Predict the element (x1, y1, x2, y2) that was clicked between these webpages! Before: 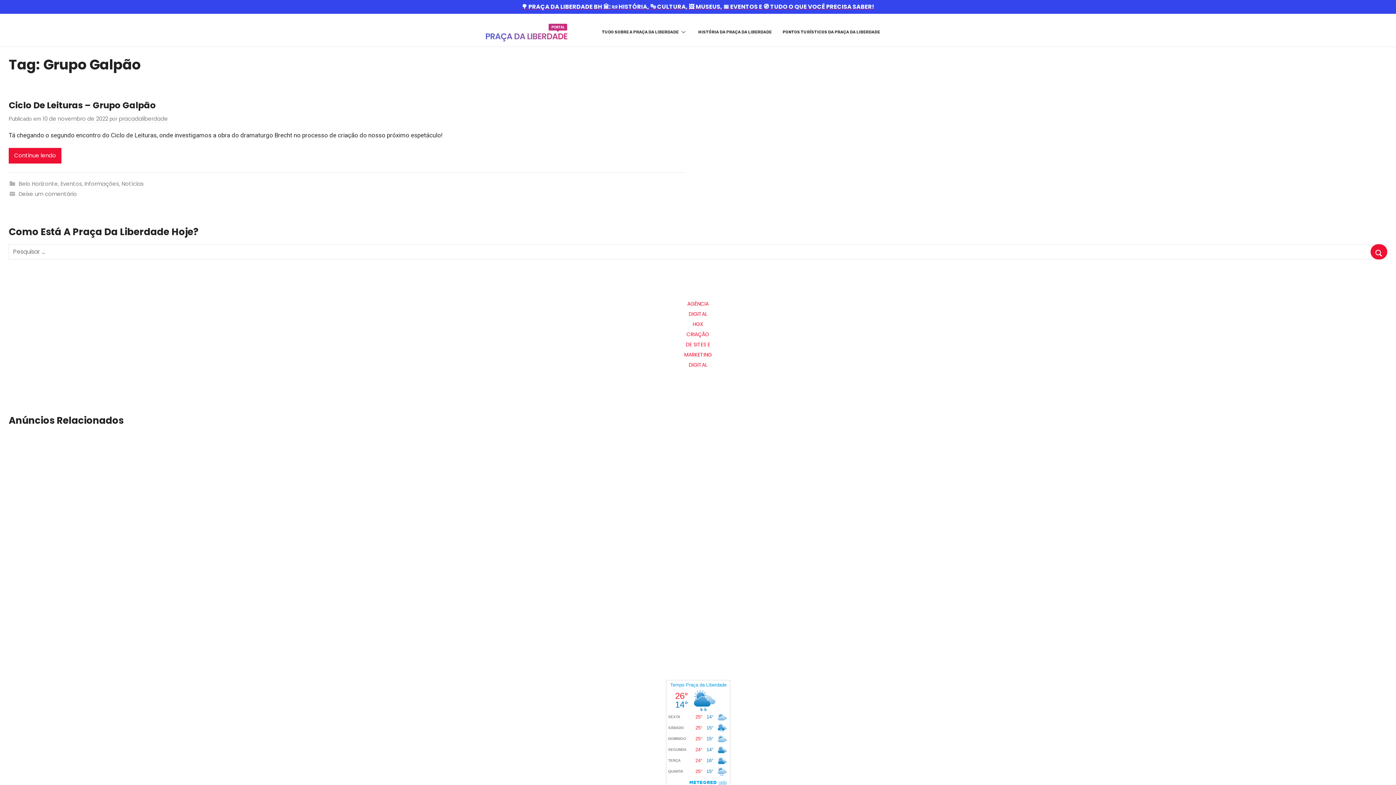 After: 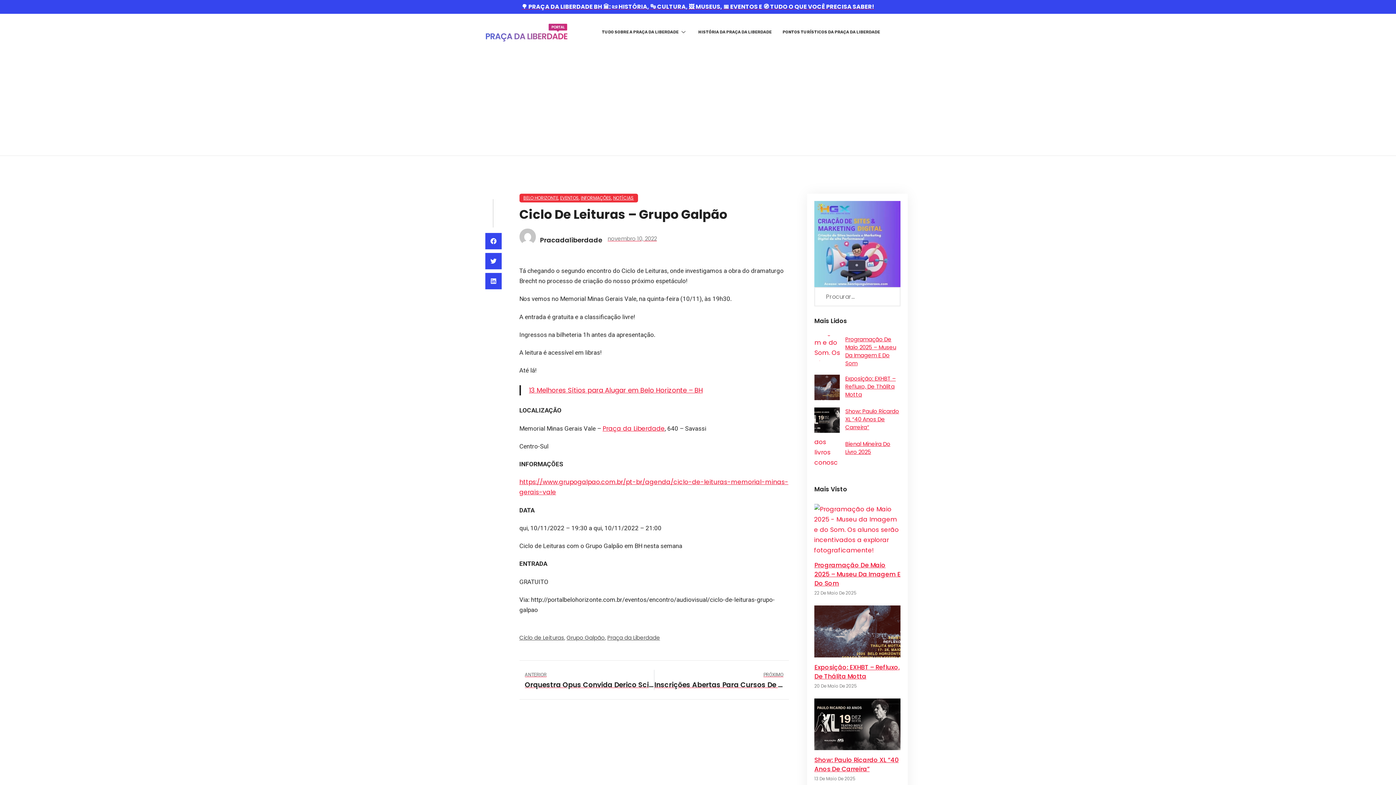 Action: label: Continue lendo bbox: (8, 147, 61, 163)